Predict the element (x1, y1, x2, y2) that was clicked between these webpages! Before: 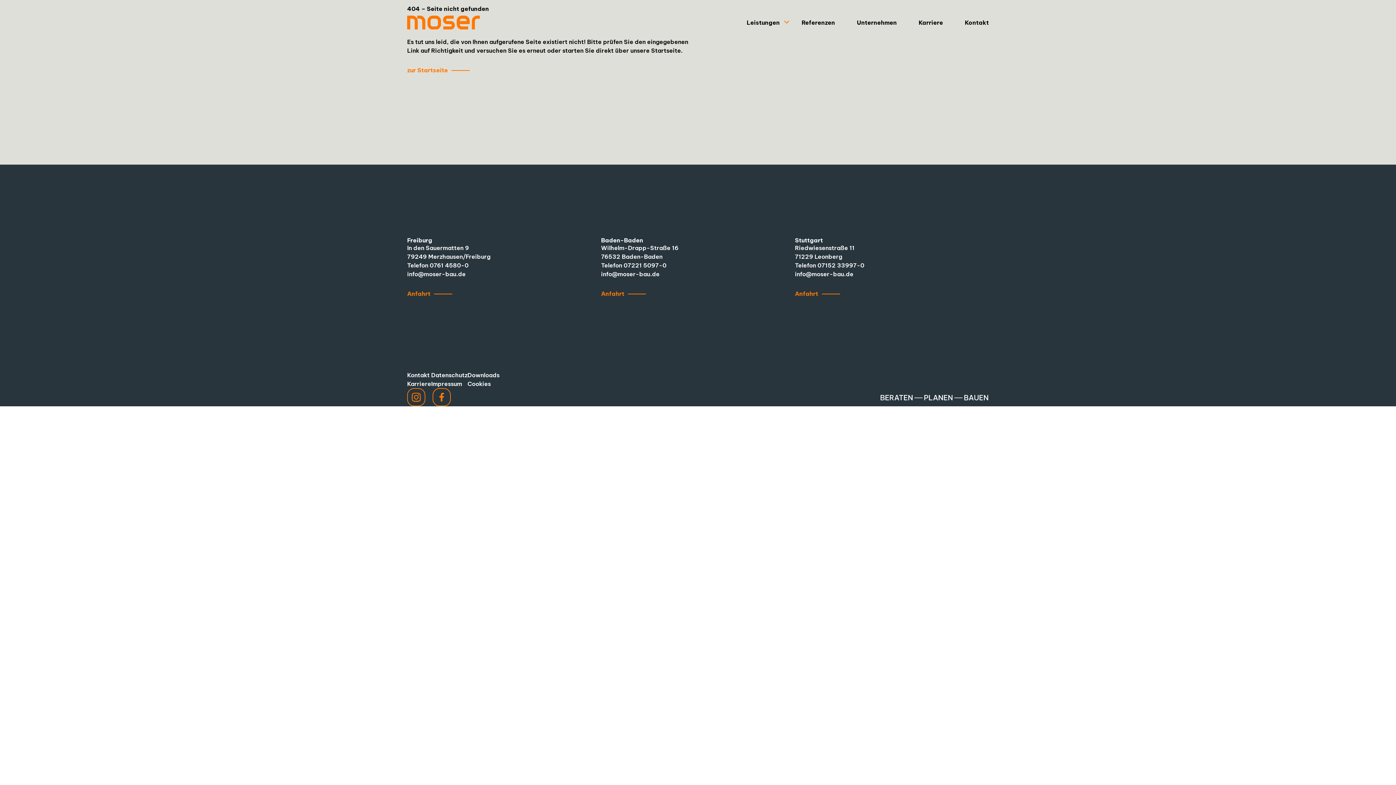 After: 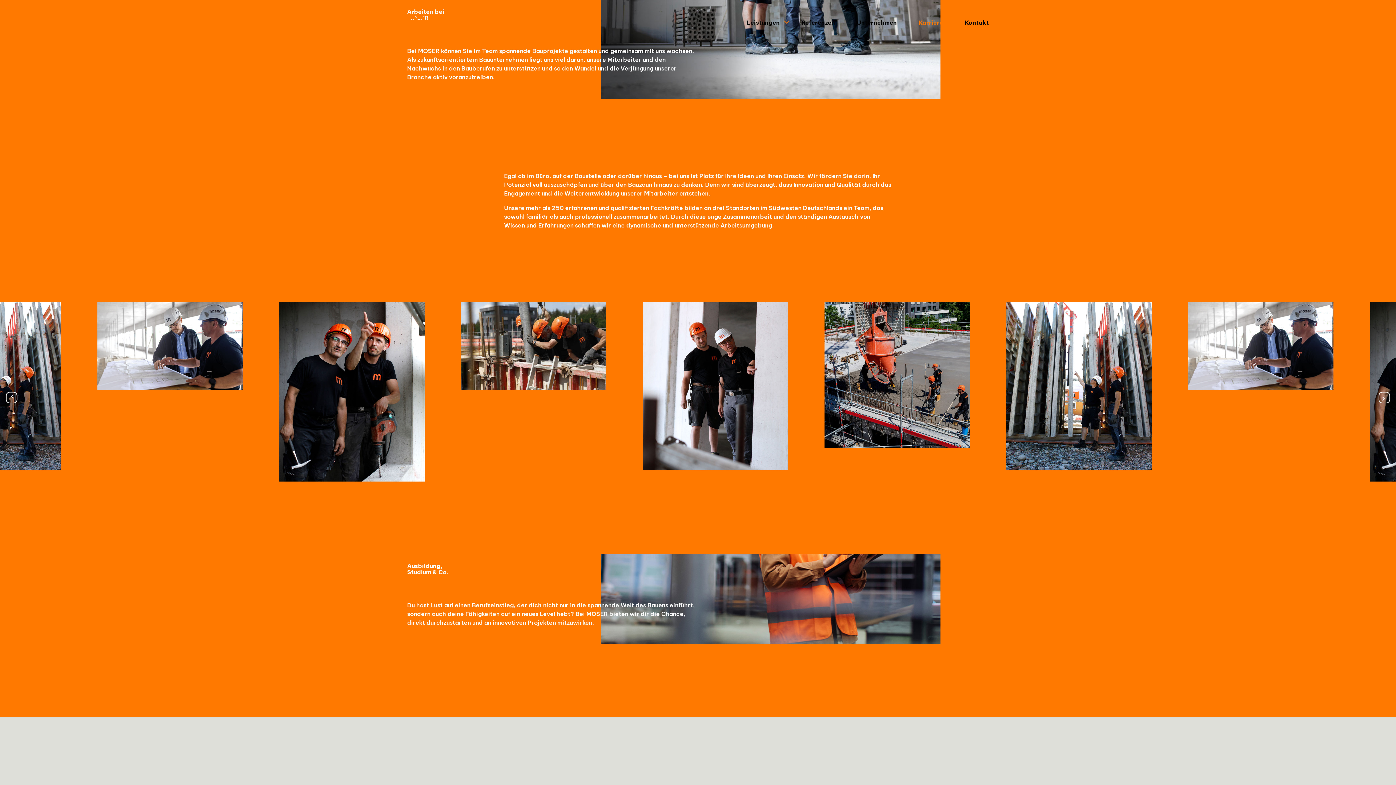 Action: bbox: (407, 379, 431, 388) label: Karriere